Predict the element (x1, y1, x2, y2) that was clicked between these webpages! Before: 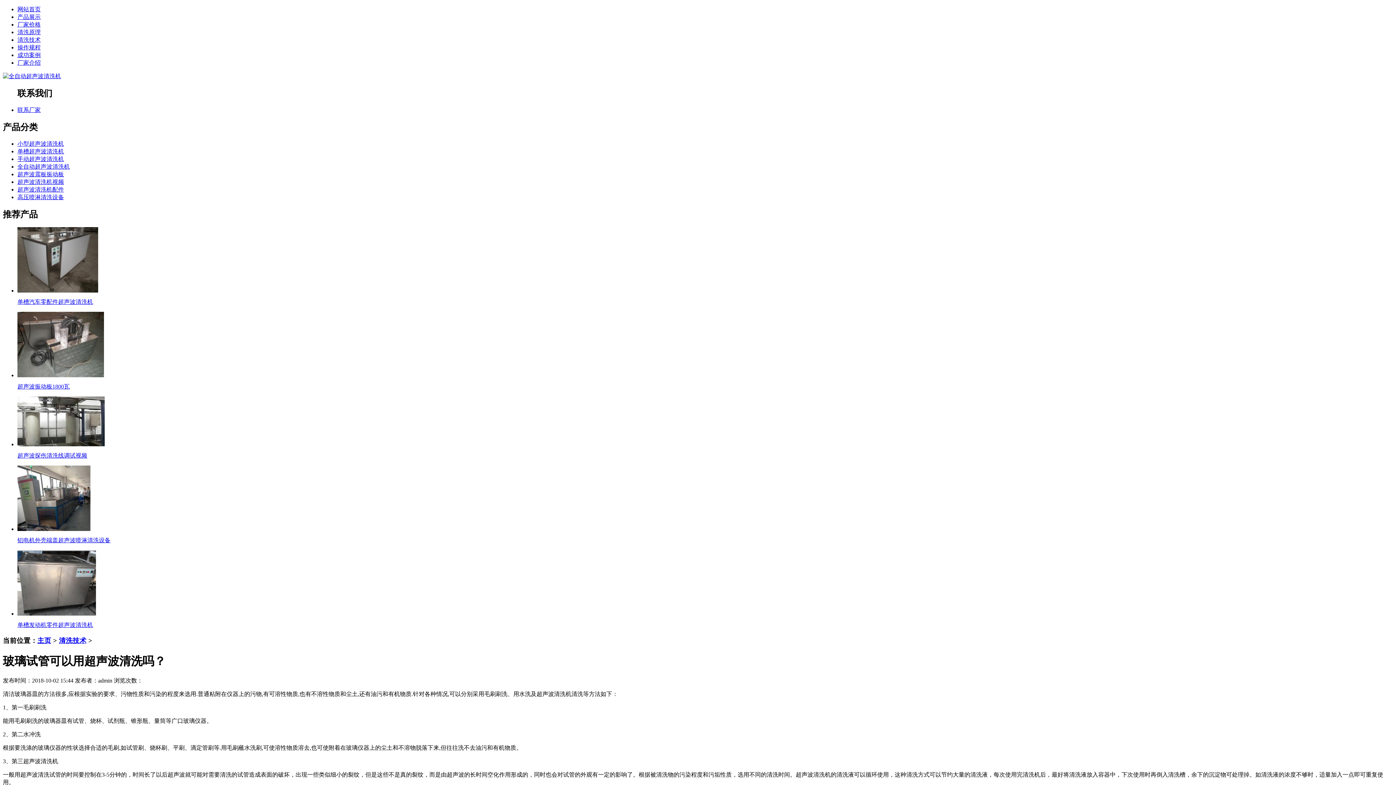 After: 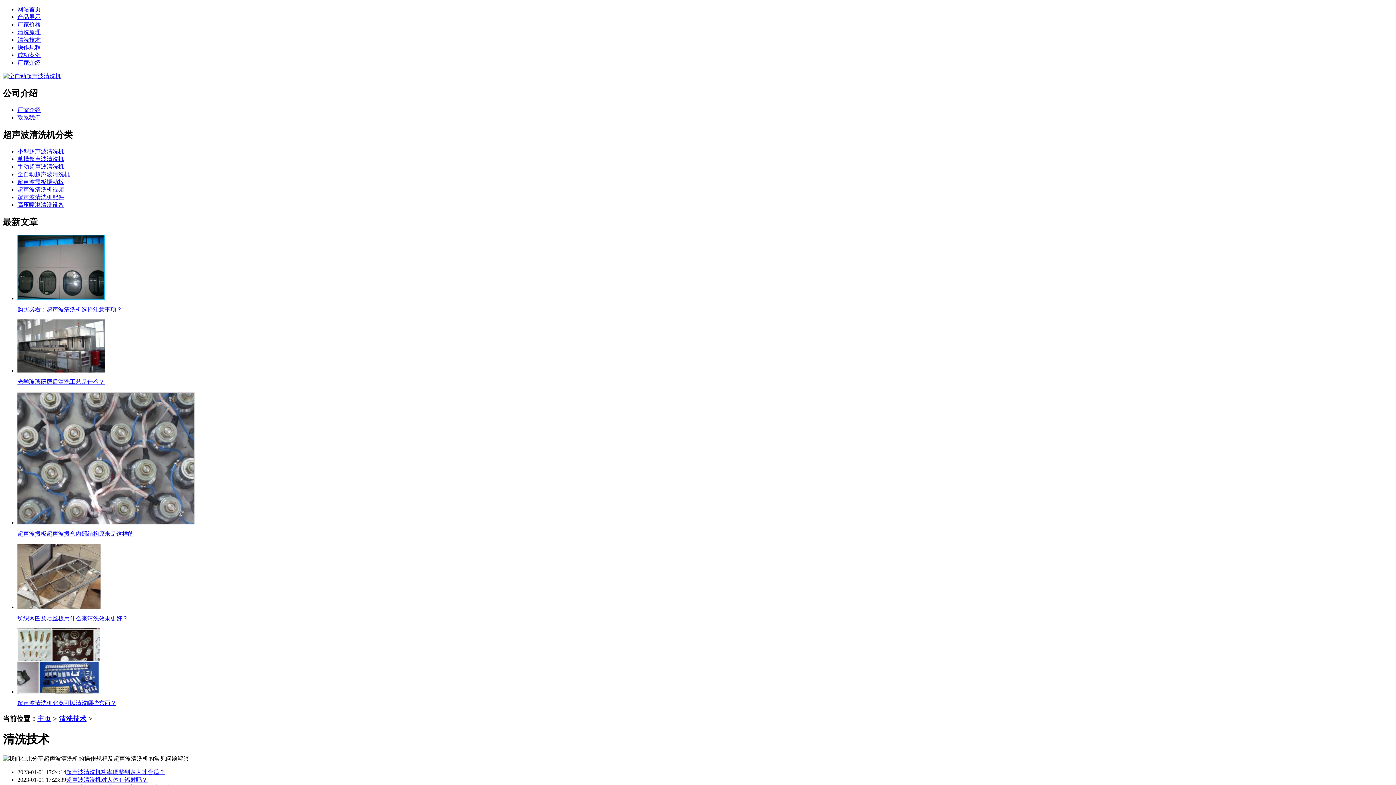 Action: label: 清洗技术 bbox: (58, 637, 86, 644)